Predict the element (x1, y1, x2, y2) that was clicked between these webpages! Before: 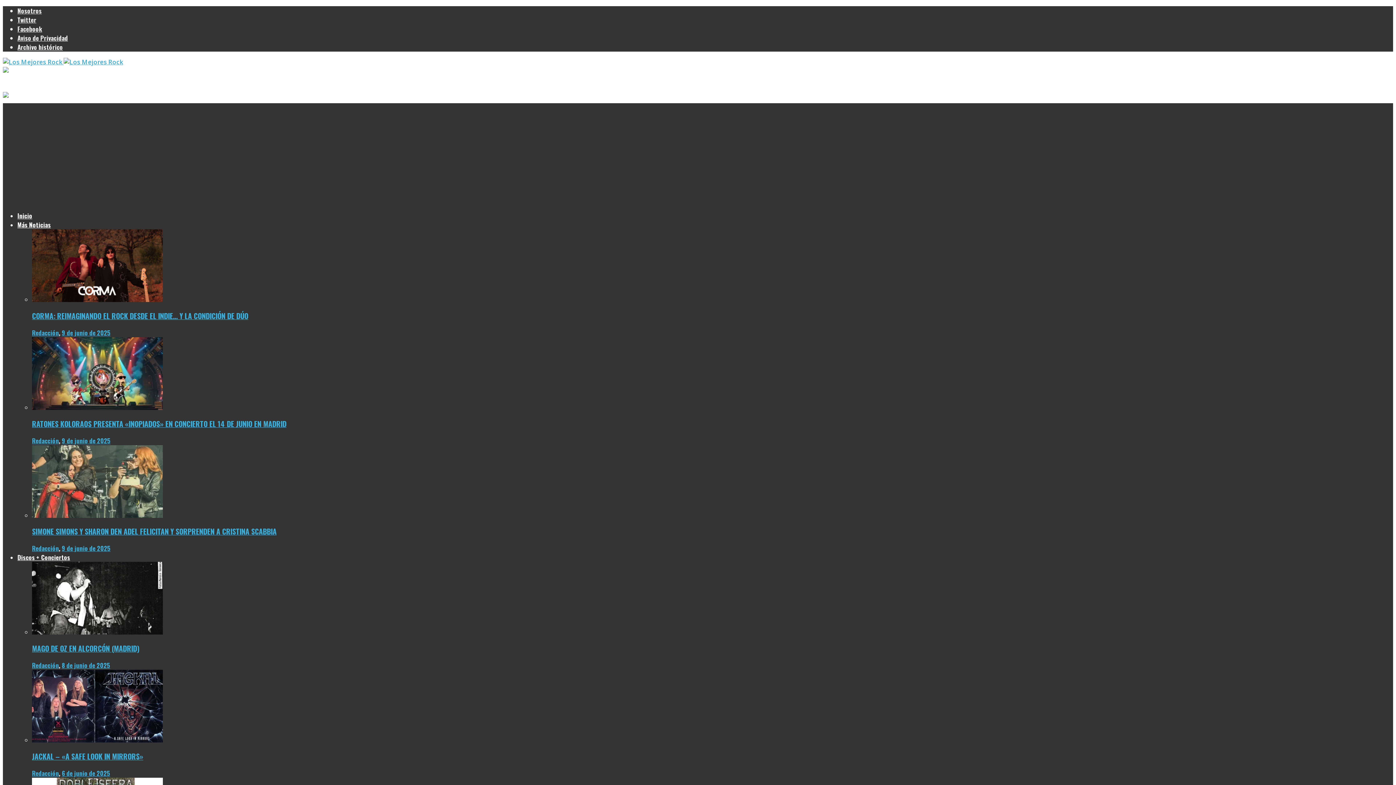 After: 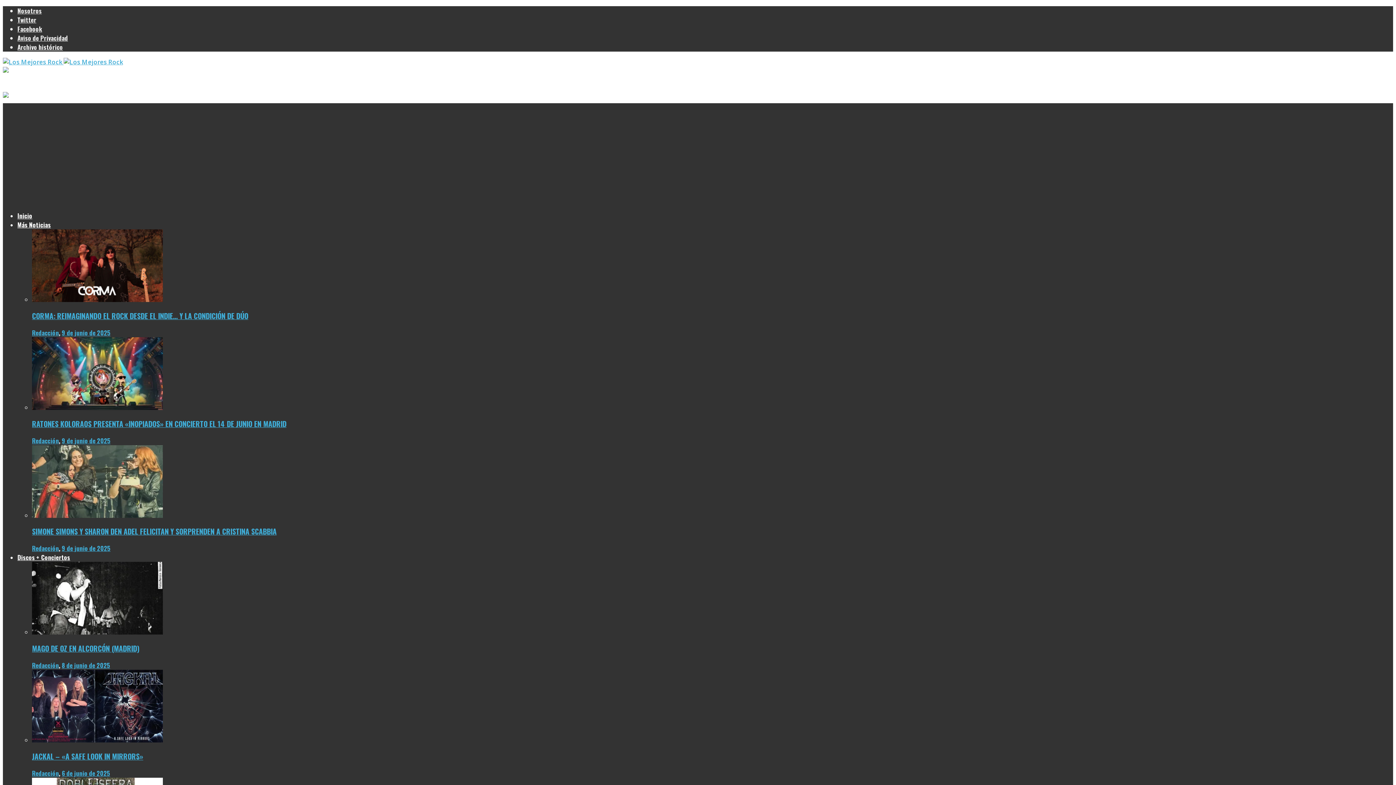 Action: bbox: (32, 769, 58, 778) label: Redacción